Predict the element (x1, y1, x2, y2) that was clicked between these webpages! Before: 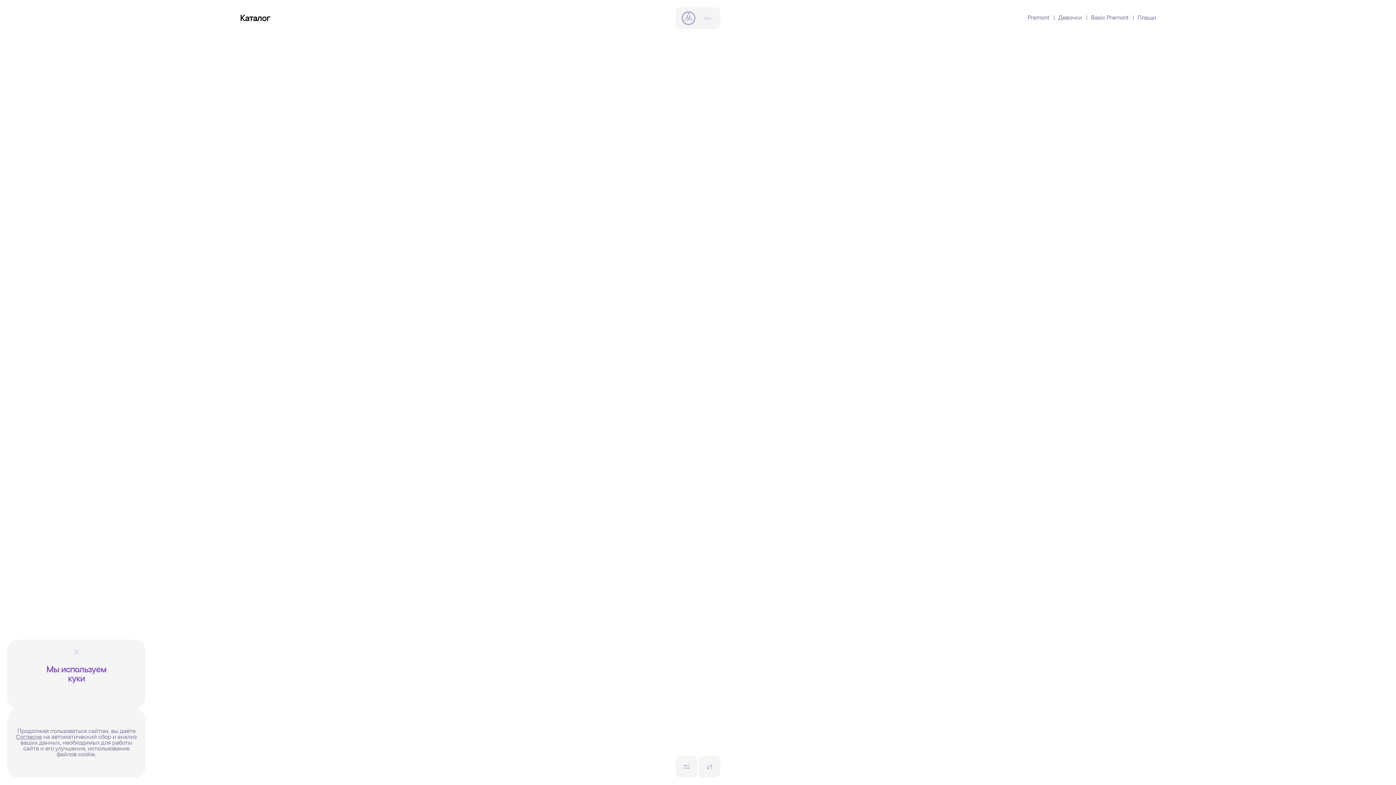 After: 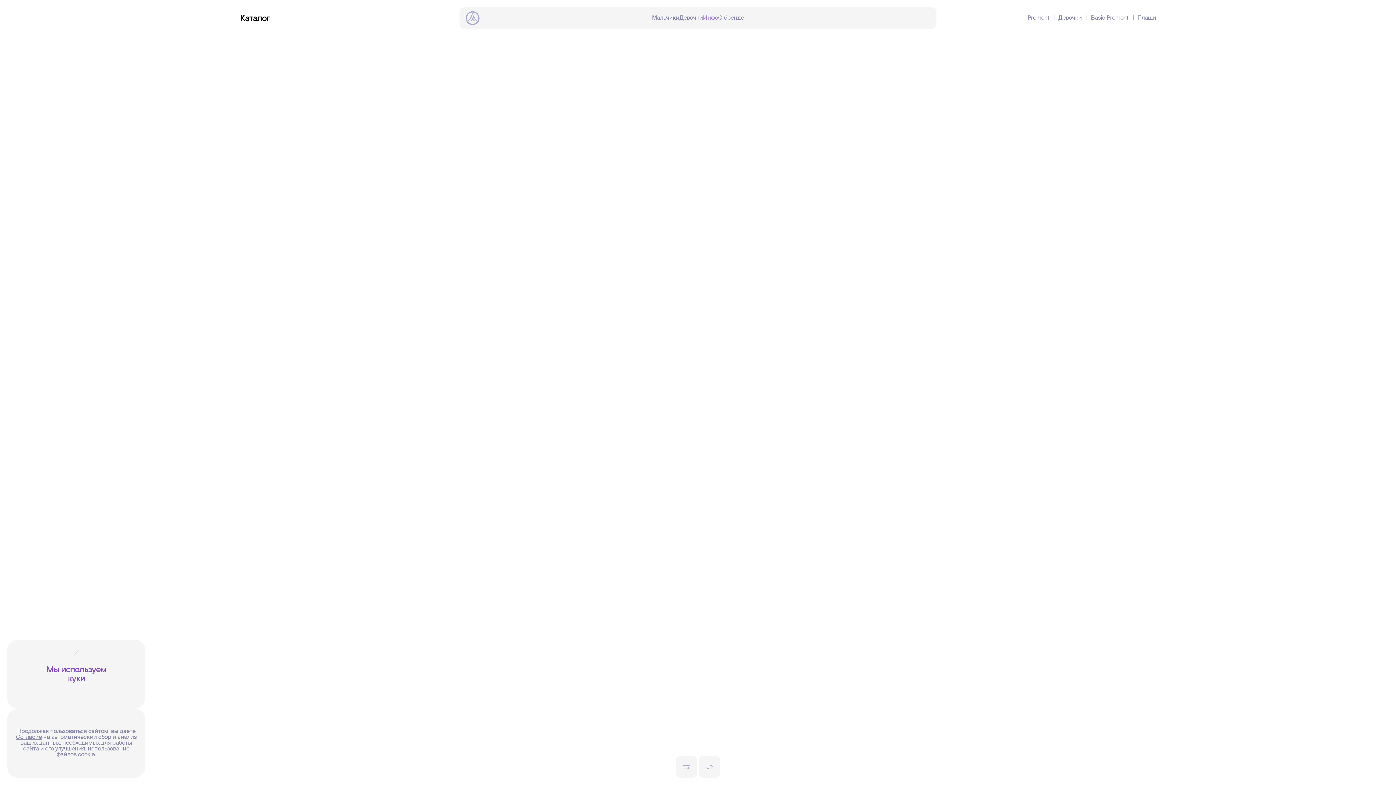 Action: label: Открыть меню bbox: (700, 11, 714, 25)